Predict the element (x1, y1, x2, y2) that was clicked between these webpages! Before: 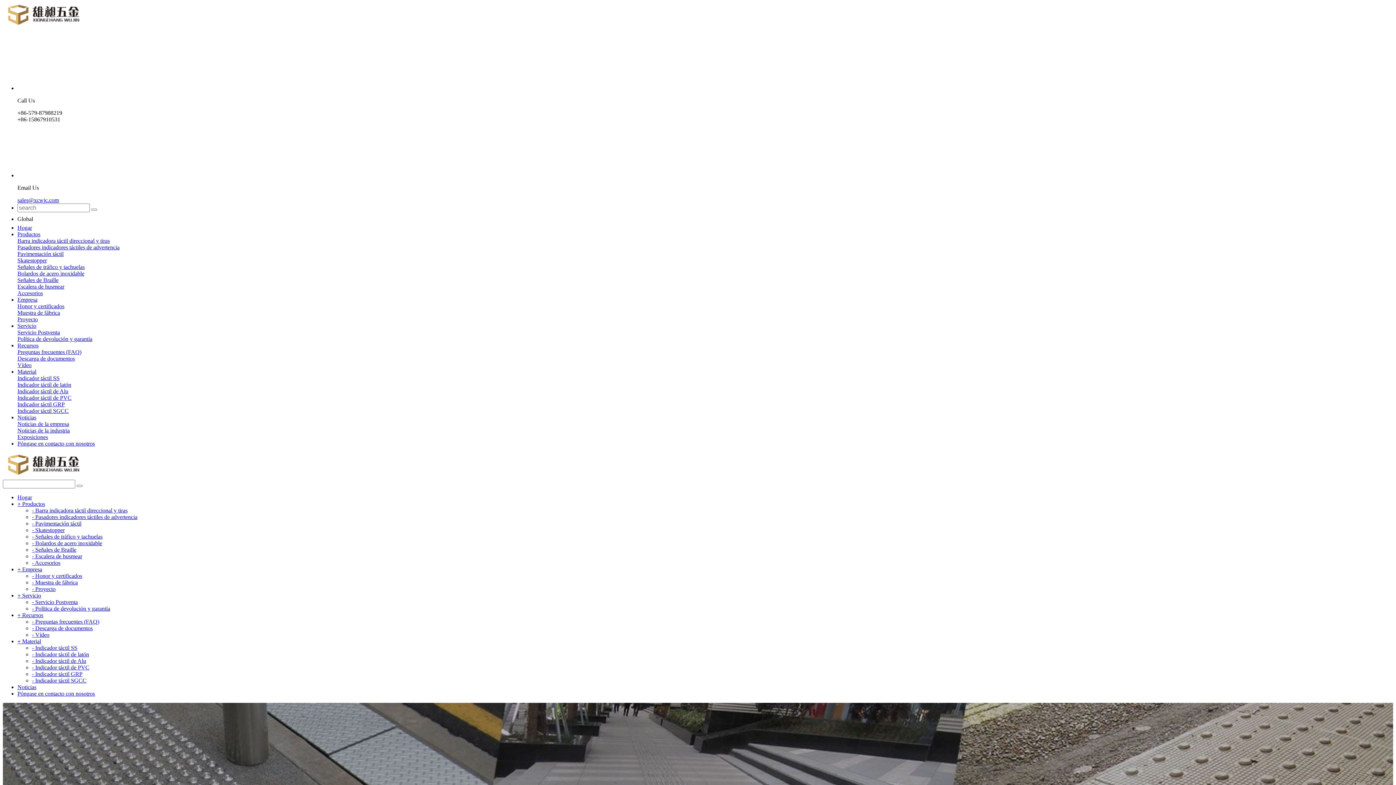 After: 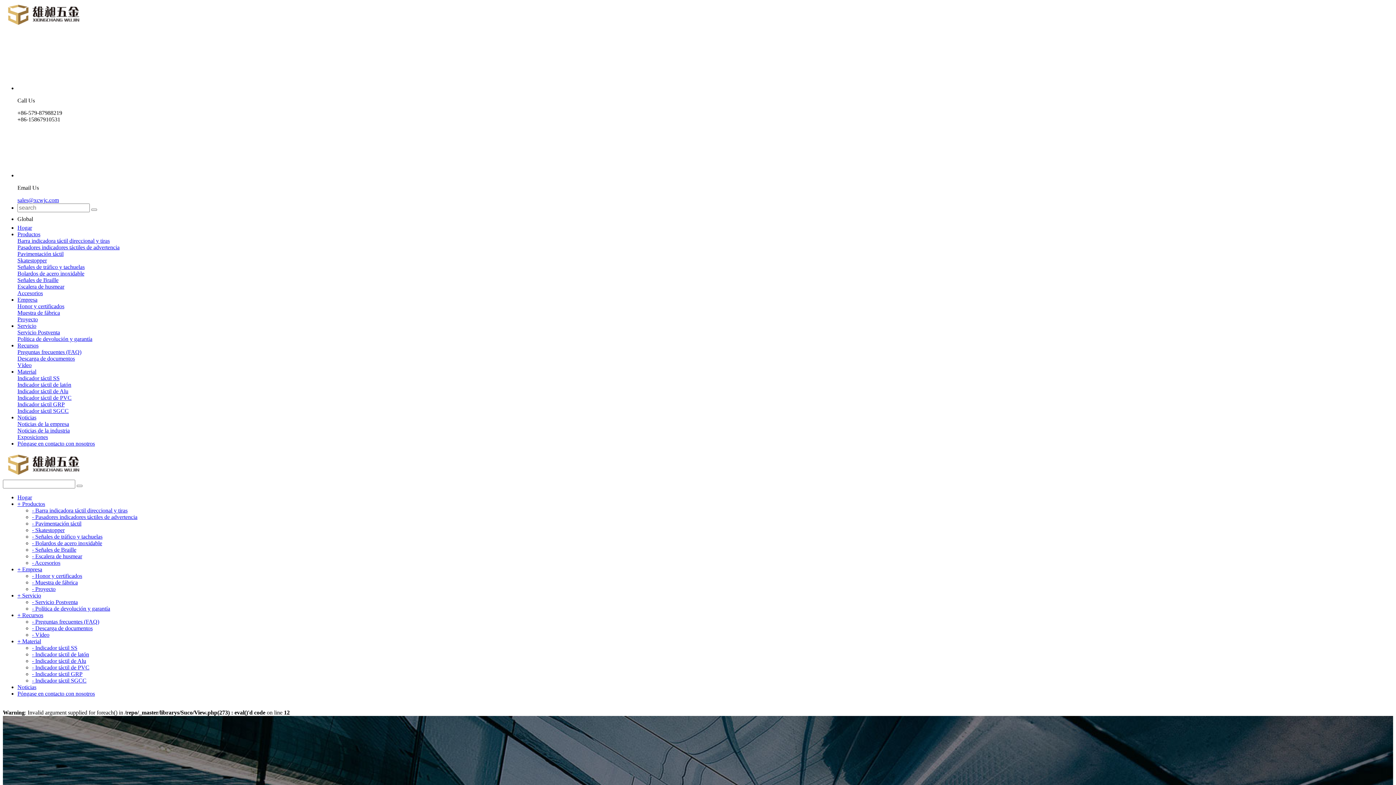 Action: bbox: (17, 296, 37, 302) label: Empresa